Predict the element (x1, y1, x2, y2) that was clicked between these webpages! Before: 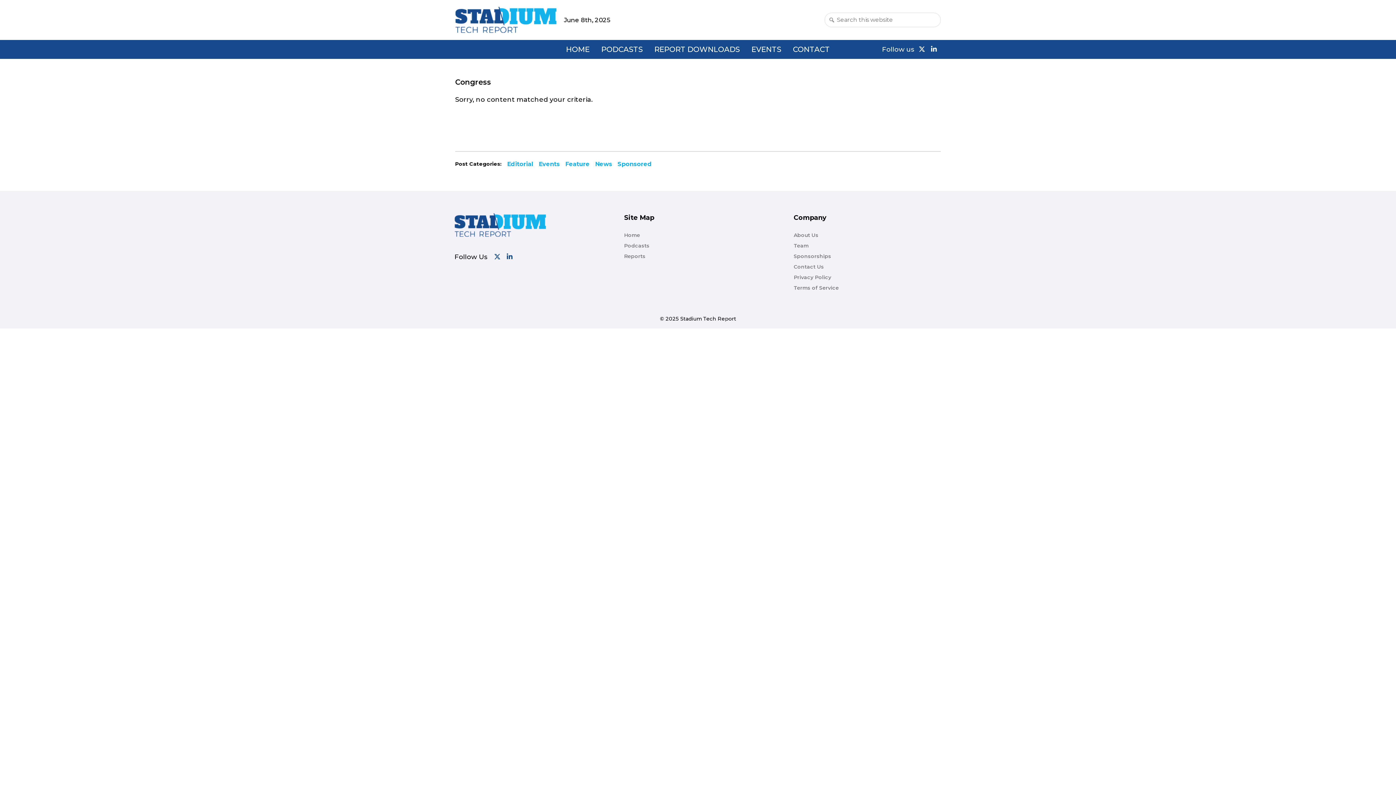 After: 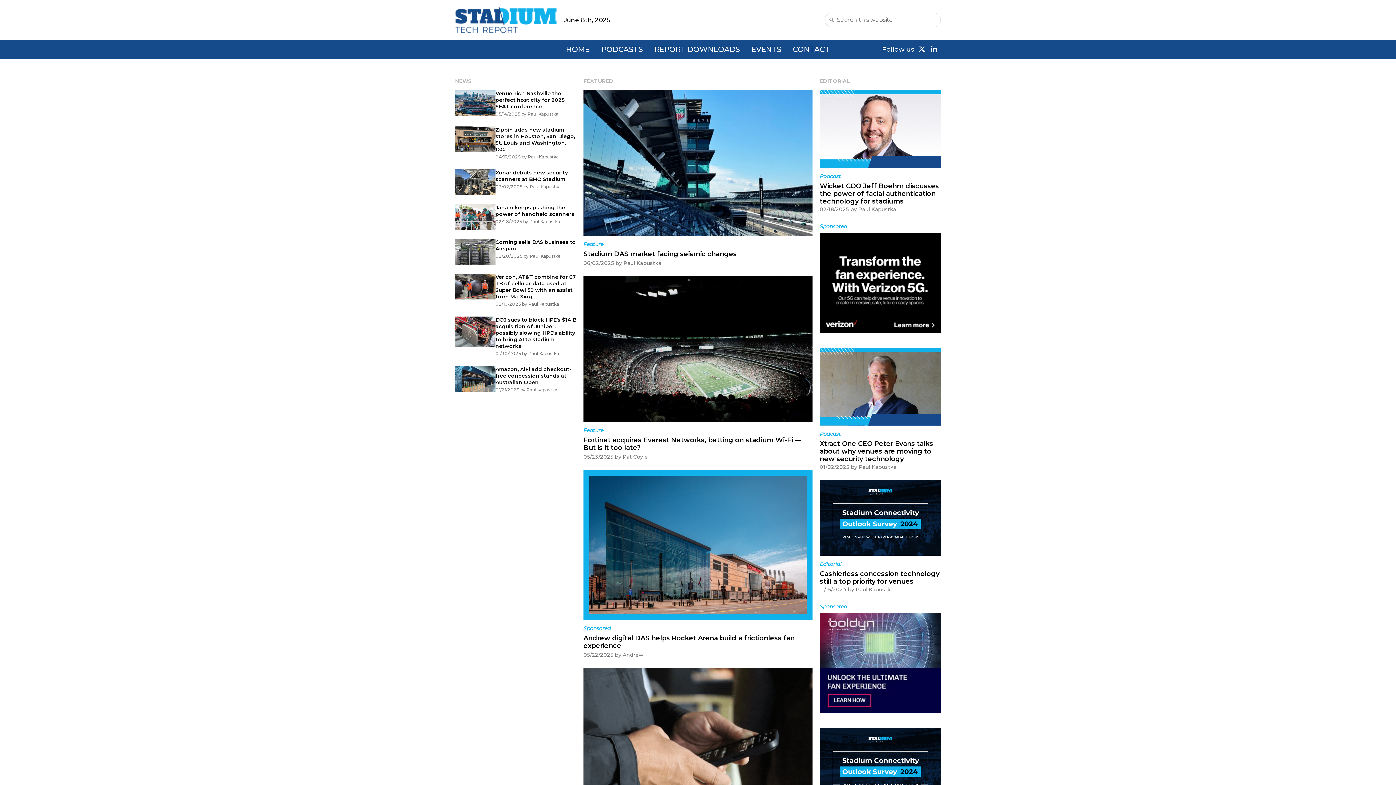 Action: bbox: (624, 232, 640, 238) label: Home